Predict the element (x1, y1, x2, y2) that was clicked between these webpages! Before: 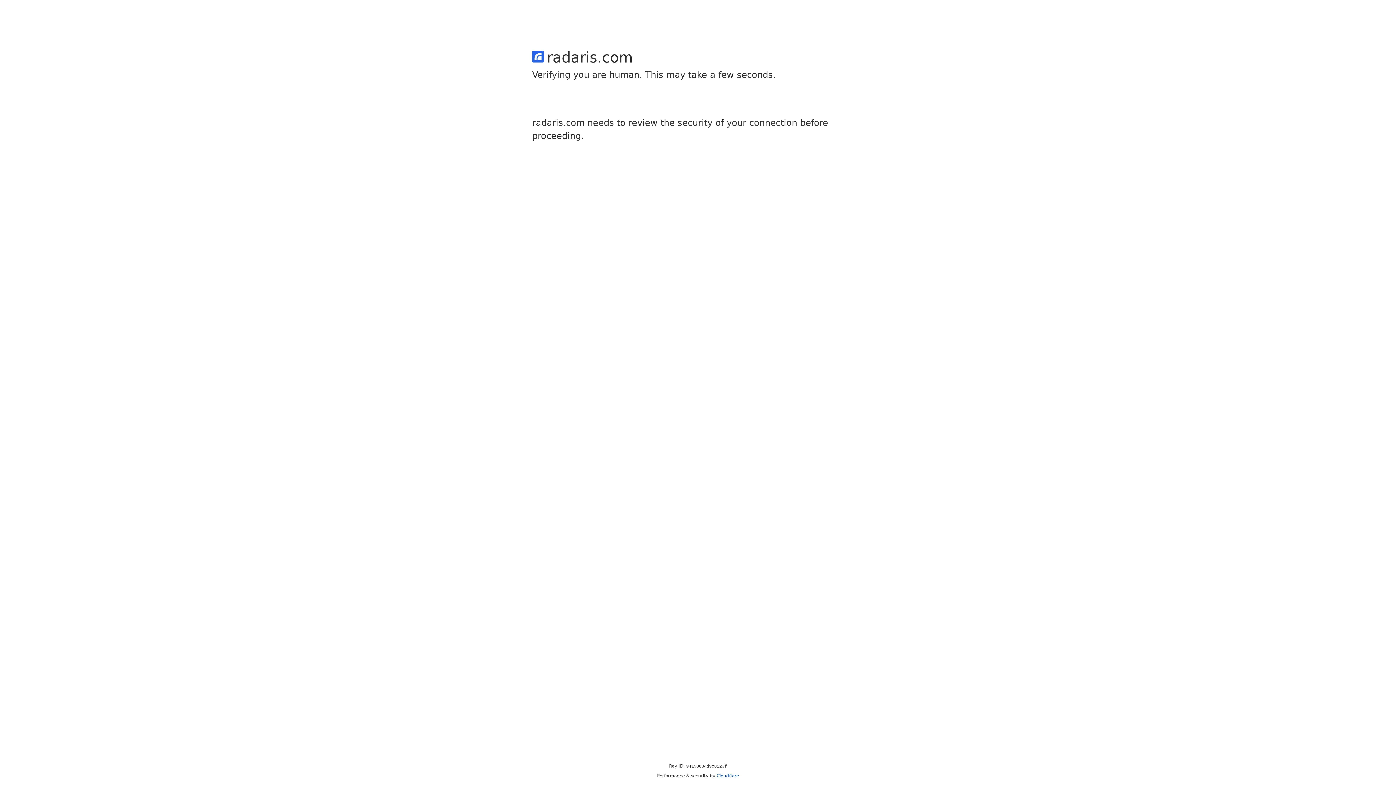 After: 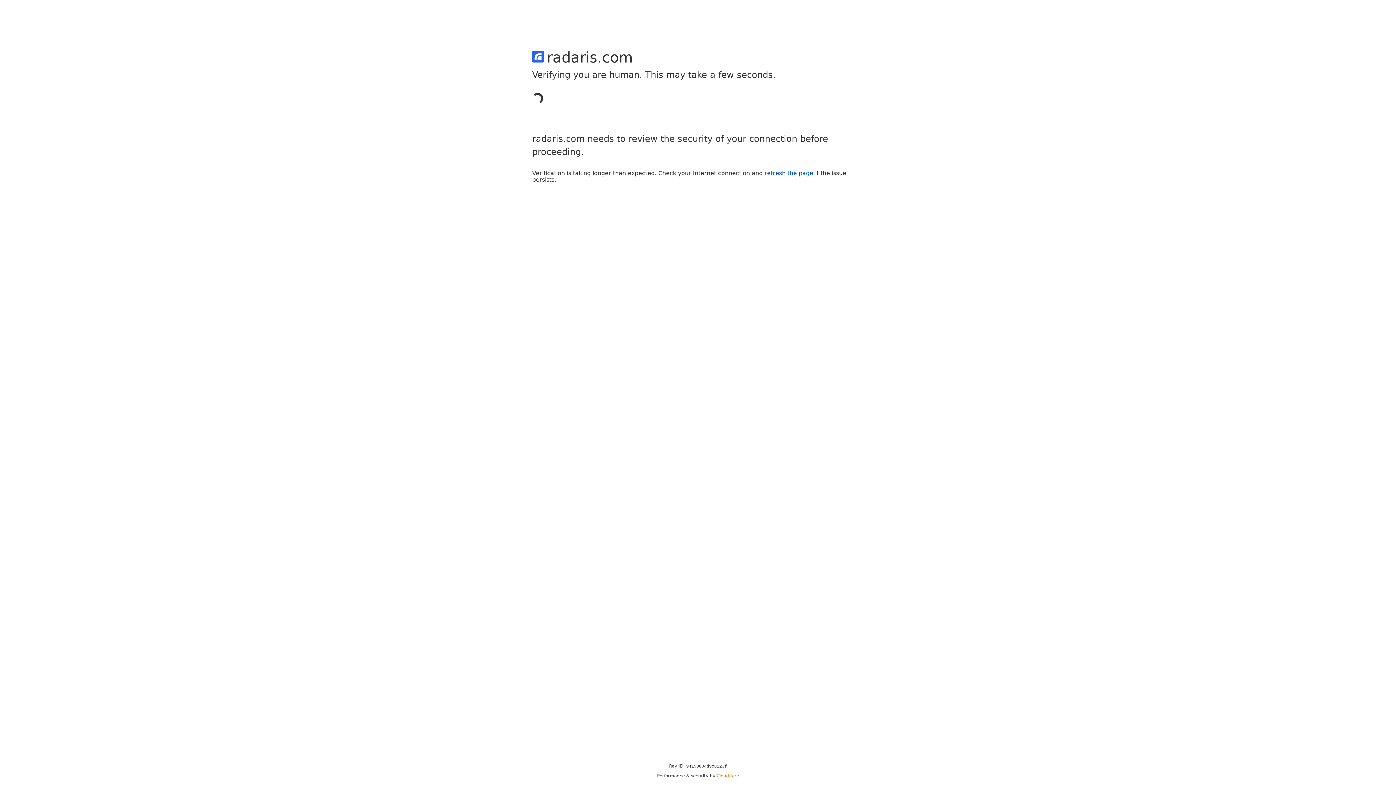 Action: bbox: (716, 773, 739, 778) label: Cloudflare